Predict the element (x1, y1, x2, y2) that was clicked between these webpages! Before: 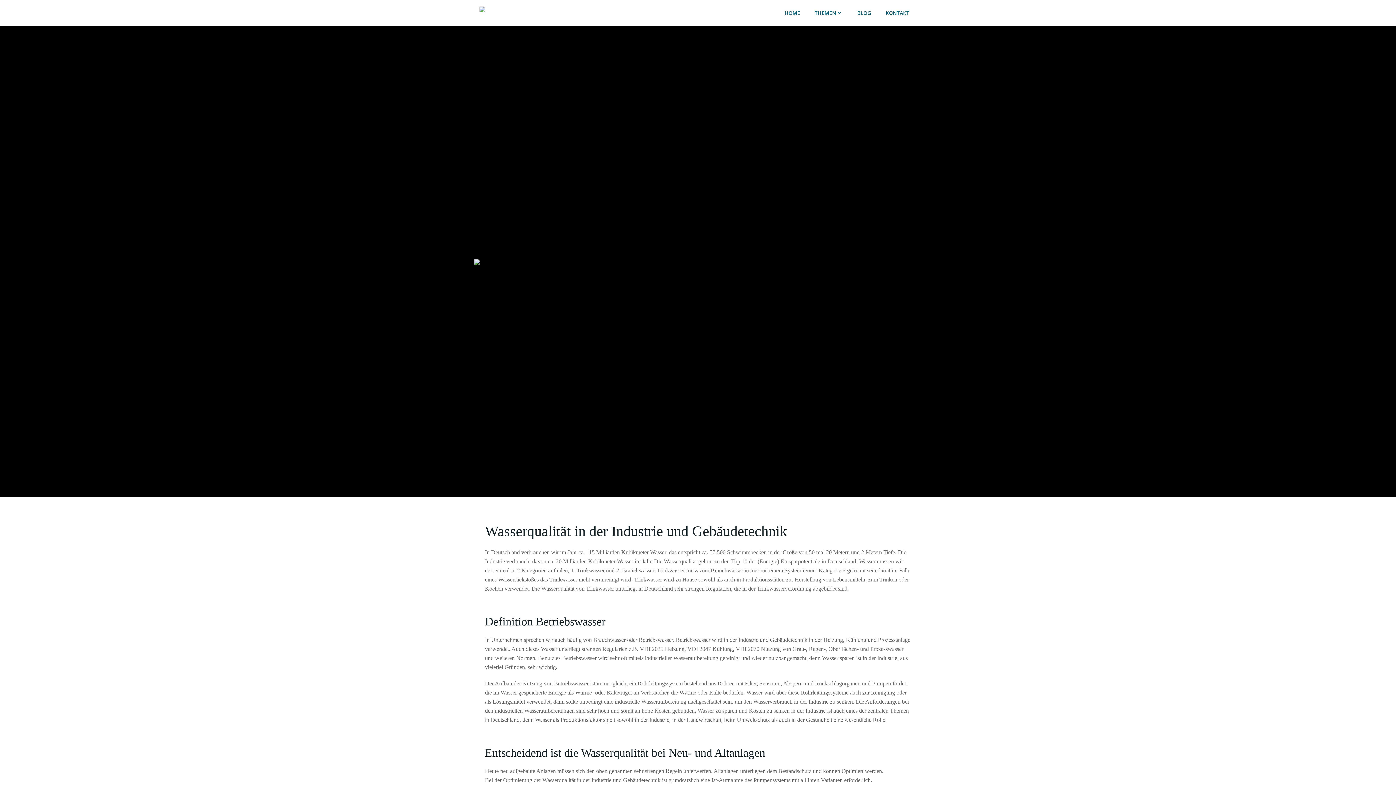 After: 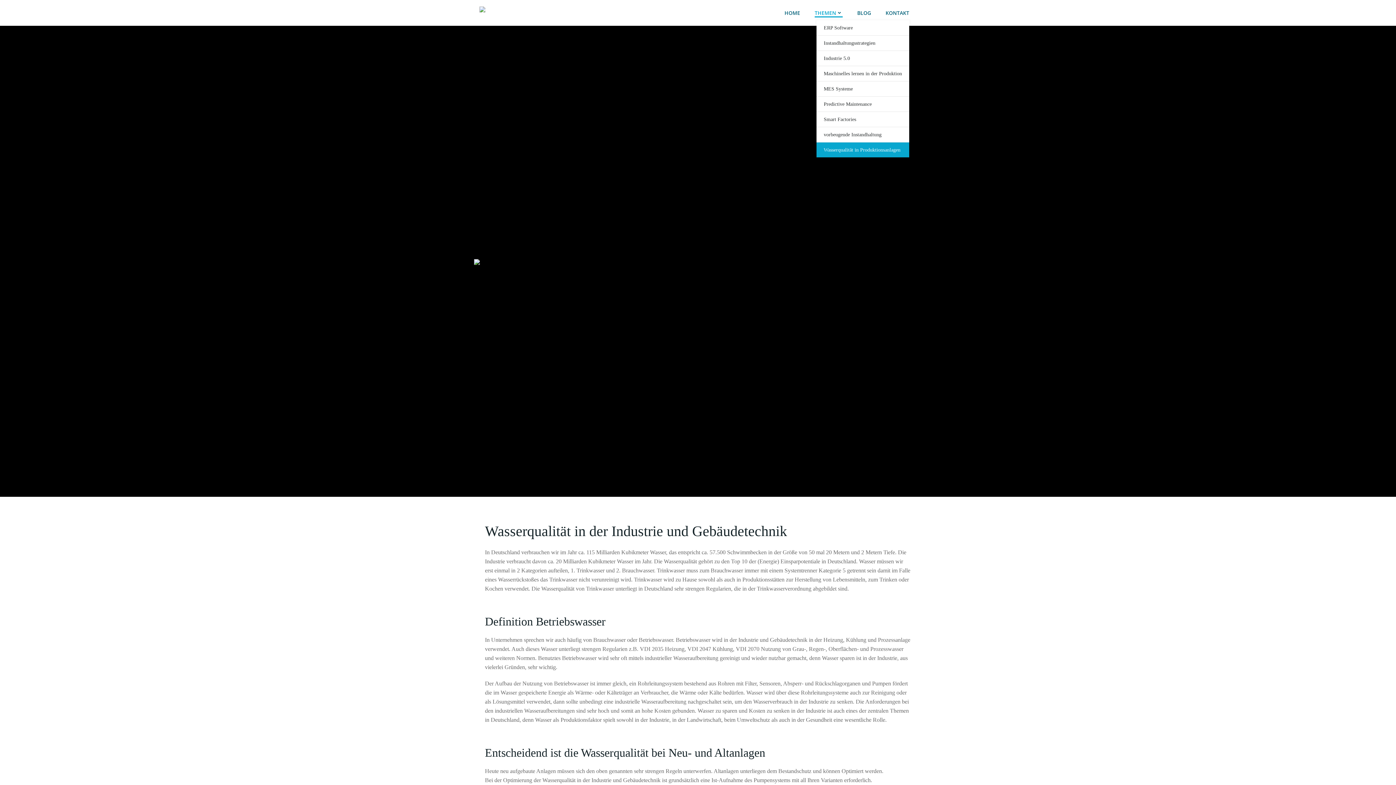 Action: label: THEMEN bbox: (814, 9, 842, 16)